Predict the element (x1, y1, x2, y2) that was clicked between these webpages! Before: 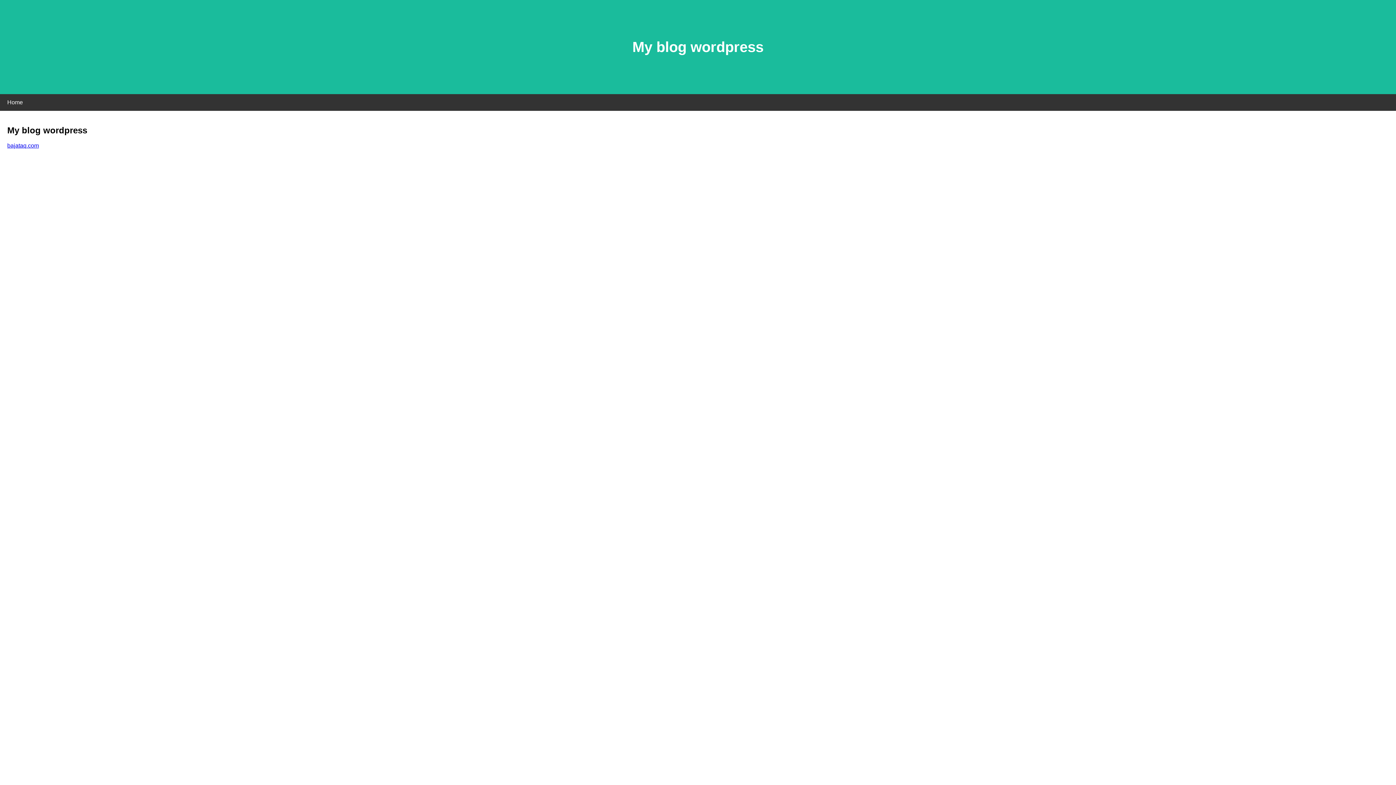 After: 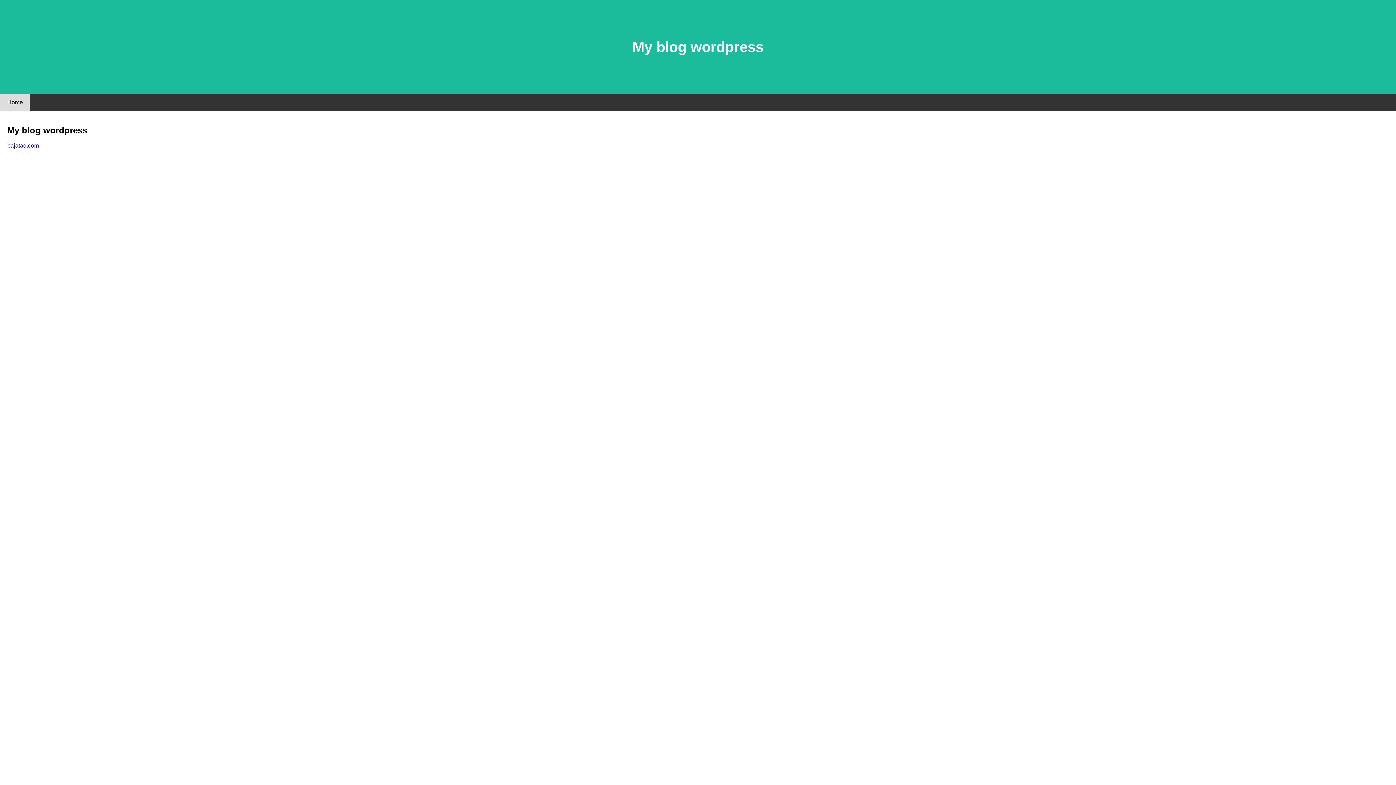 Action: bbox: (0, 94, 30, 110) label: Home